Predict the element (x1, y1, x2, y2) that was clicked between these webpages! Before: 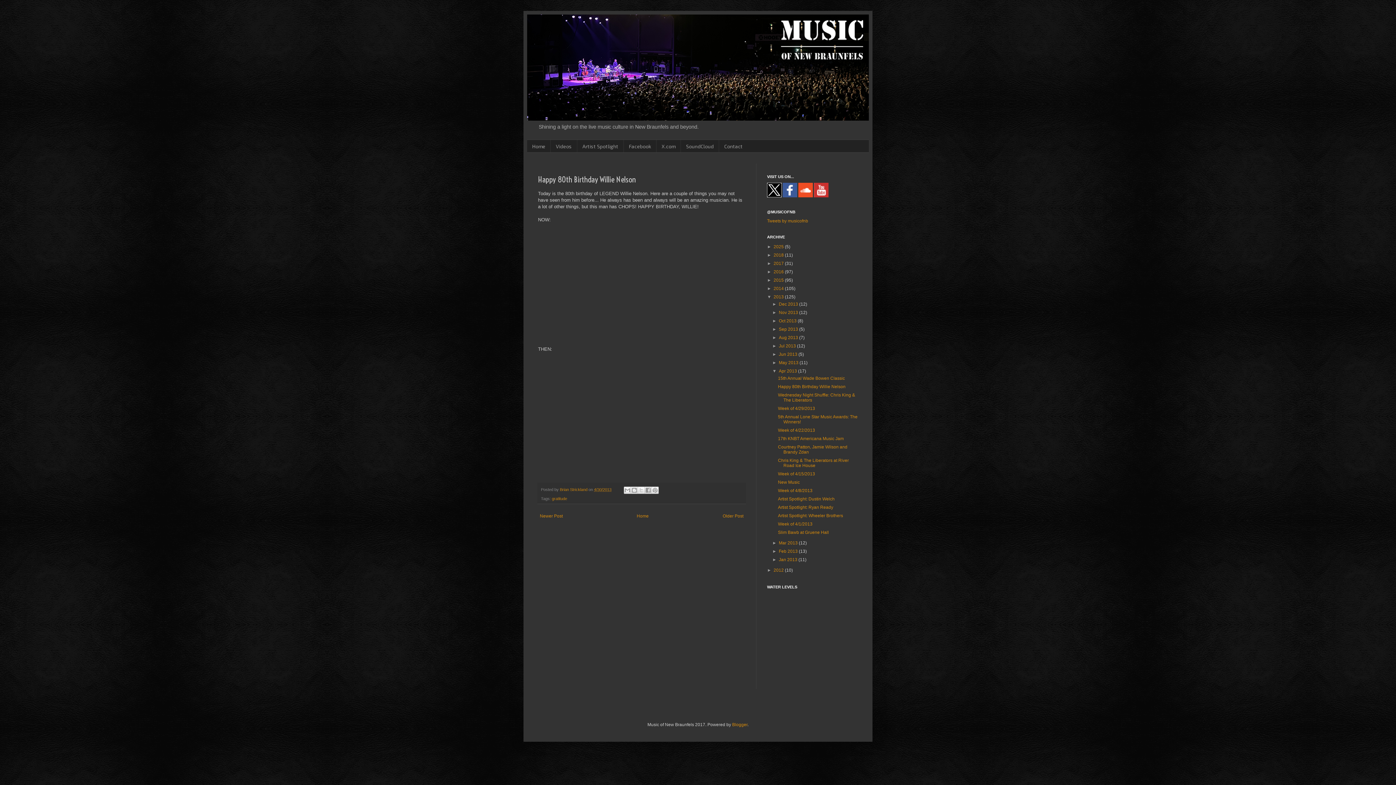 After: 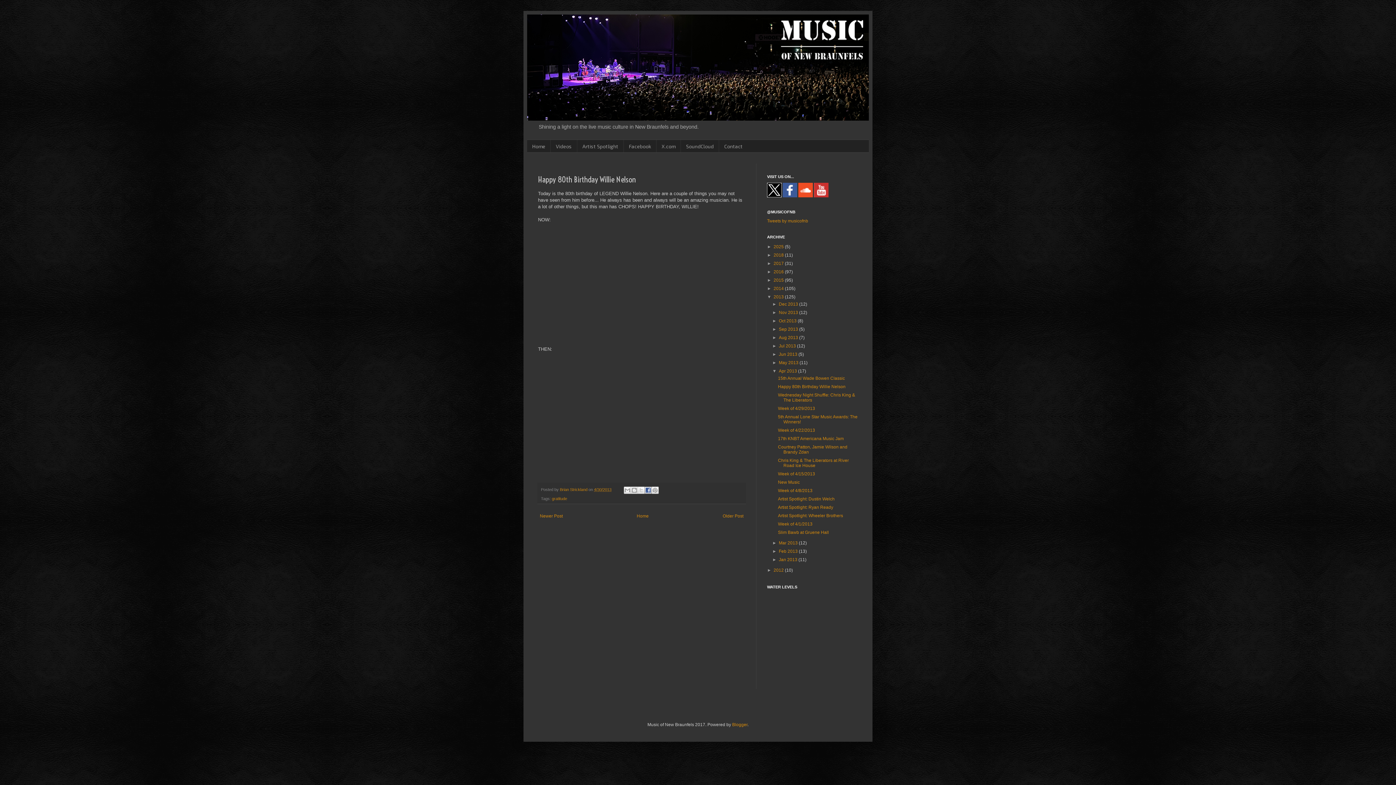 Action: label: Share to Facebook bbox: (644, 486, 652, 494)